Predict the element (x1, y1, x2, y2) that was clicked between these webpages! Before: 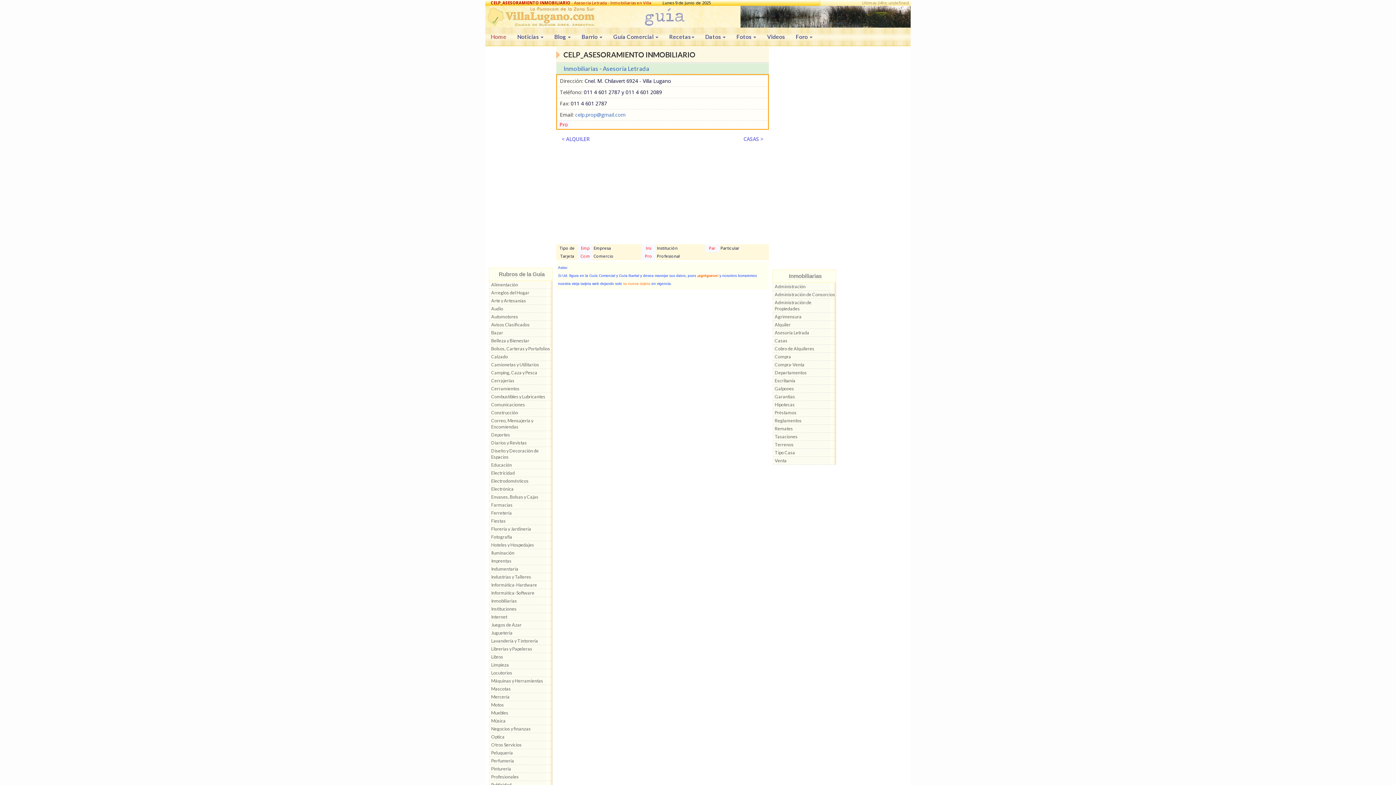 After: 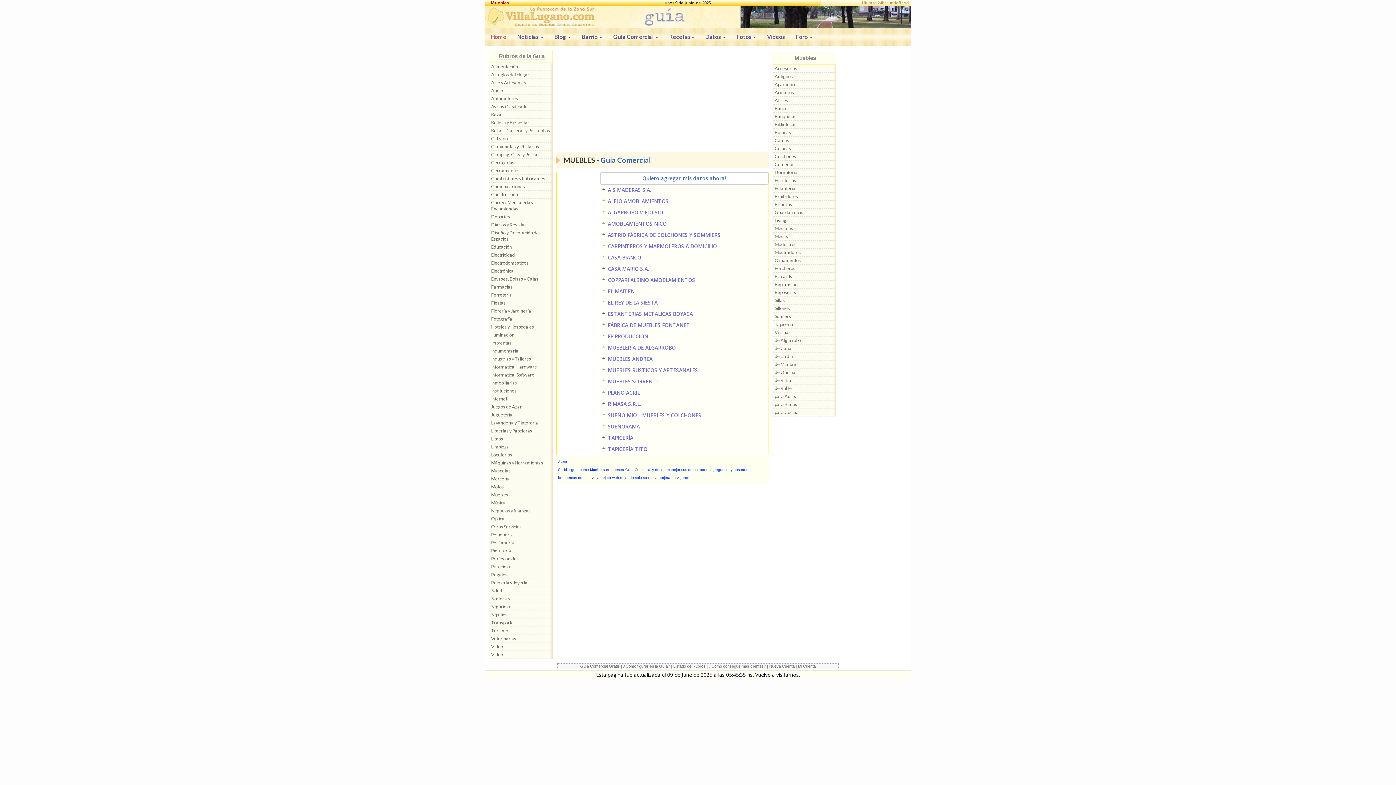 Action: bbox: (491, 710, 552, 716) label: Muebles